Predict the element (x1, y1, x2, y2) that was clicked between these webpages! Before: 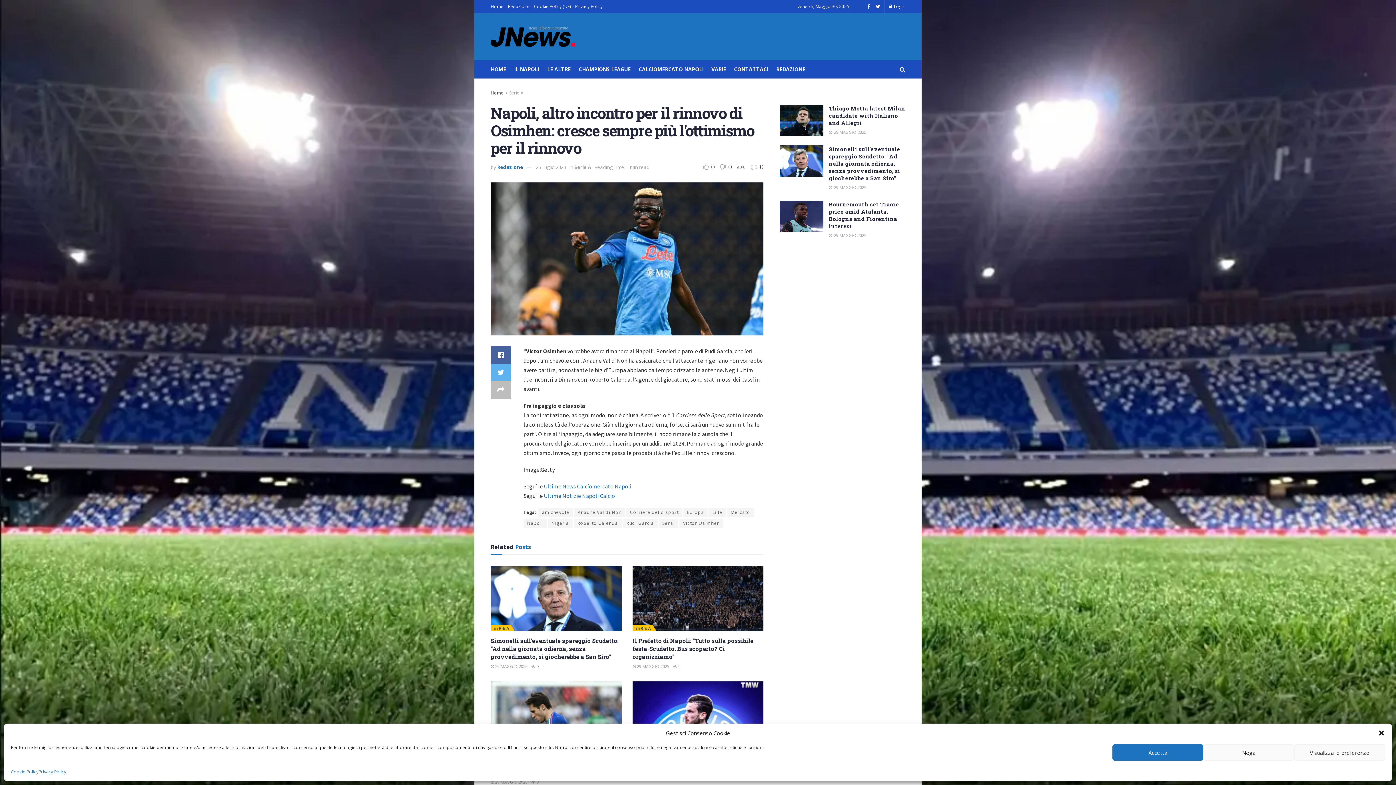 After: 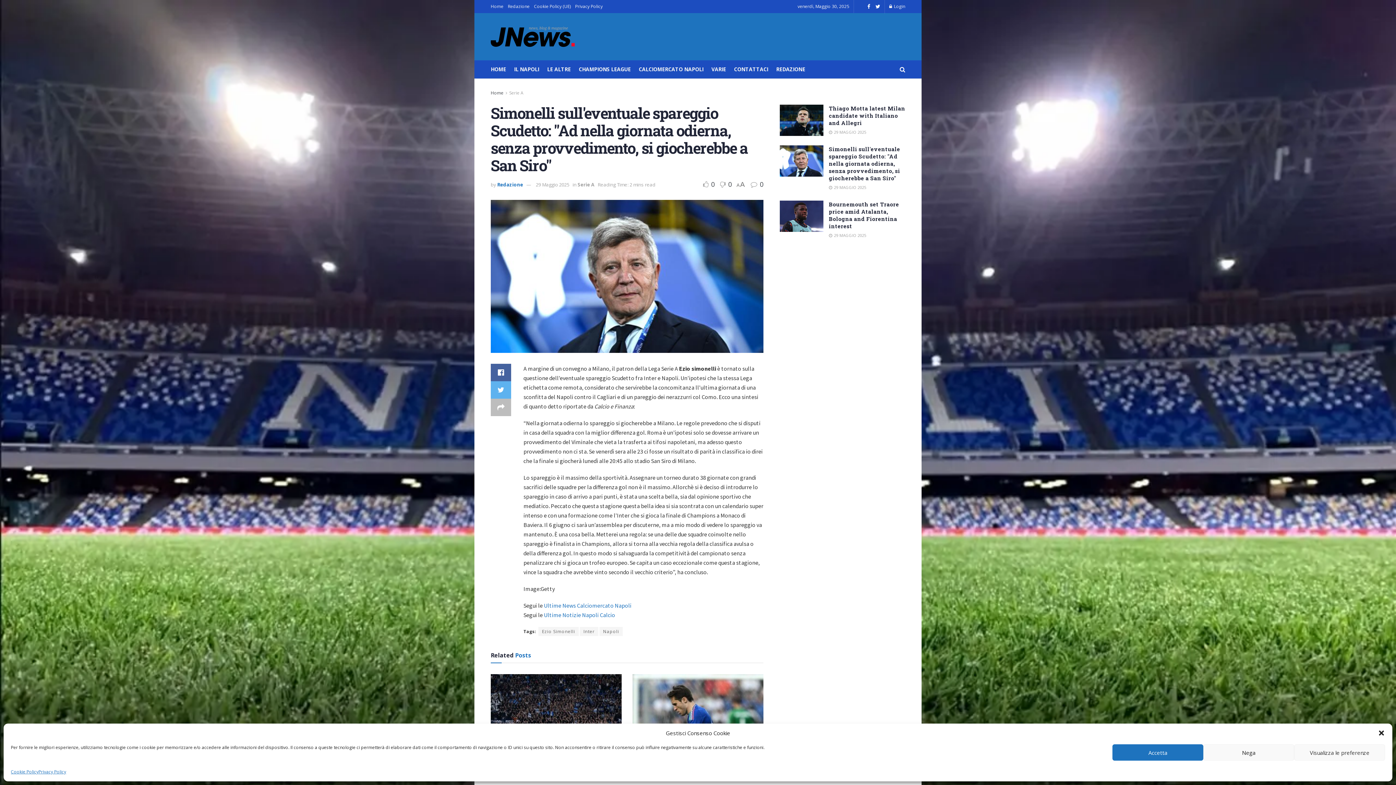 Action: bbox: (490, 663, 527, 669) label:  29 MAGGIO 2025